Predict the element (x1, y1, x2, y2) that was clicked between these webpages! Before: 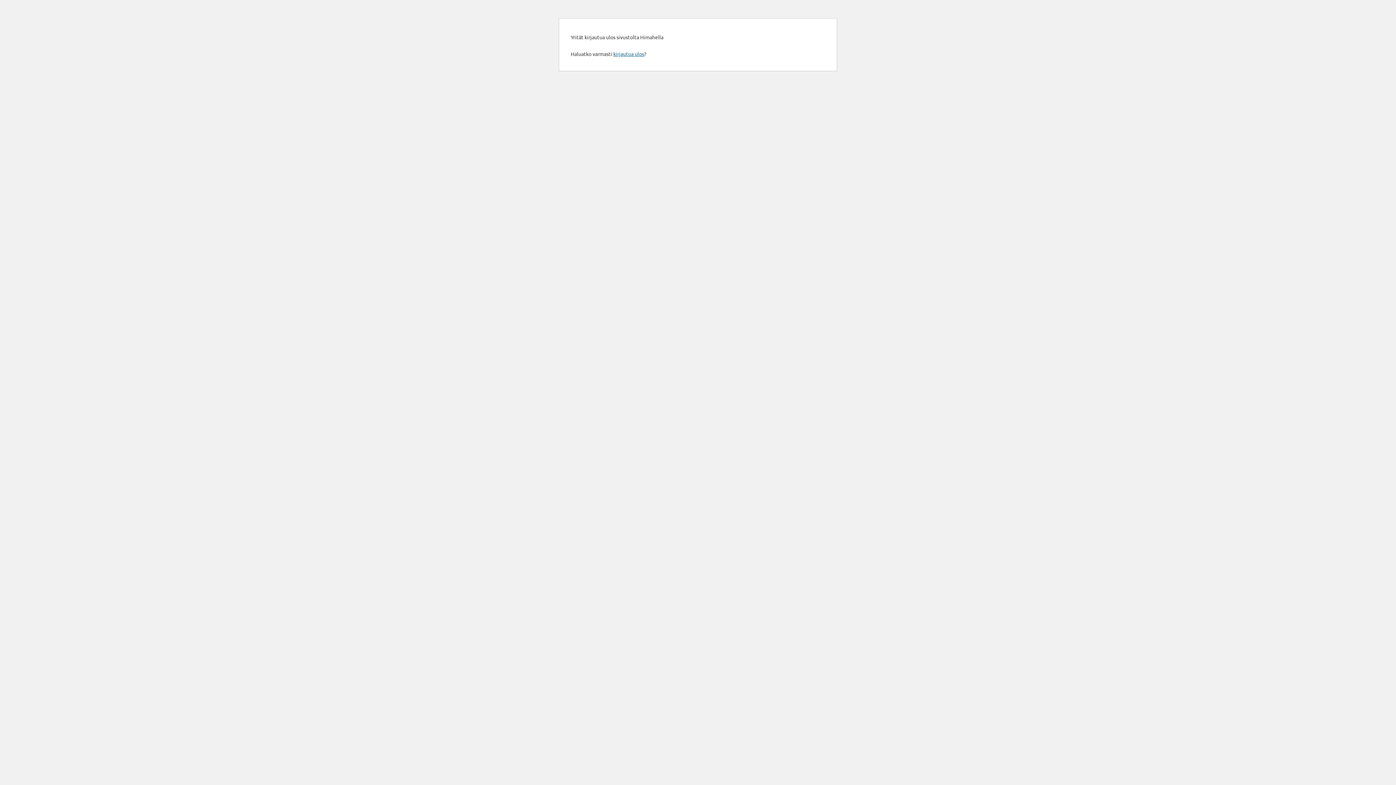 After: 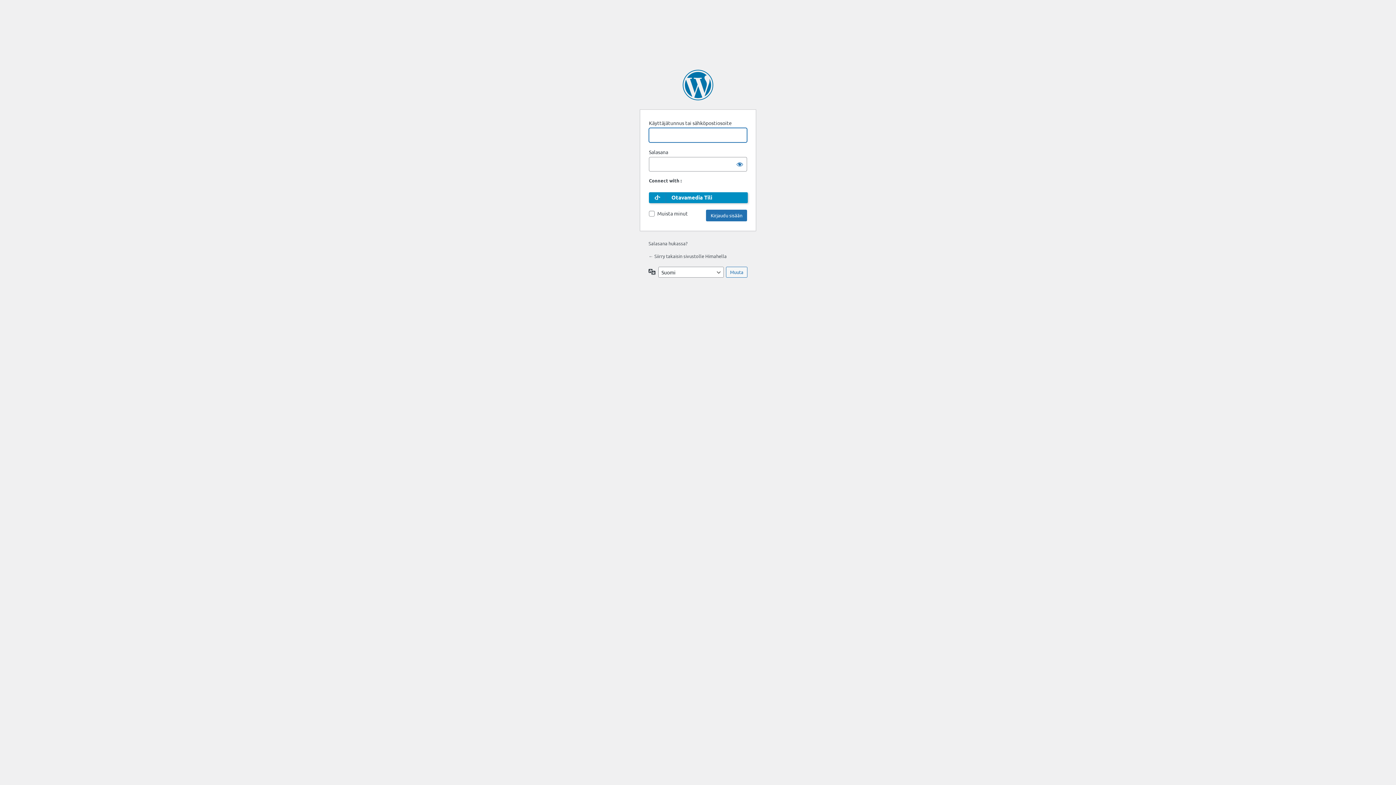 Action: bbox: (613, 50, 644, 57) label: kirjautua ulos